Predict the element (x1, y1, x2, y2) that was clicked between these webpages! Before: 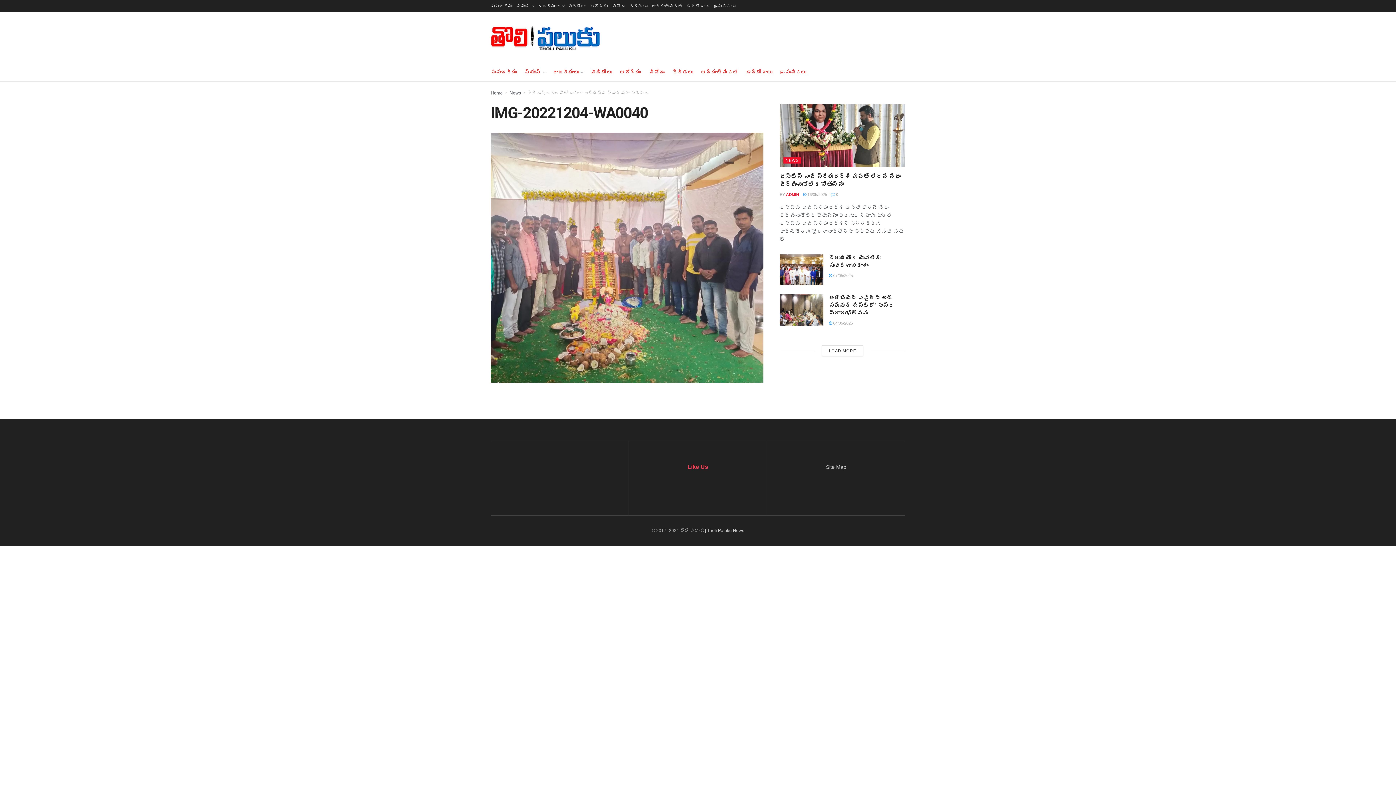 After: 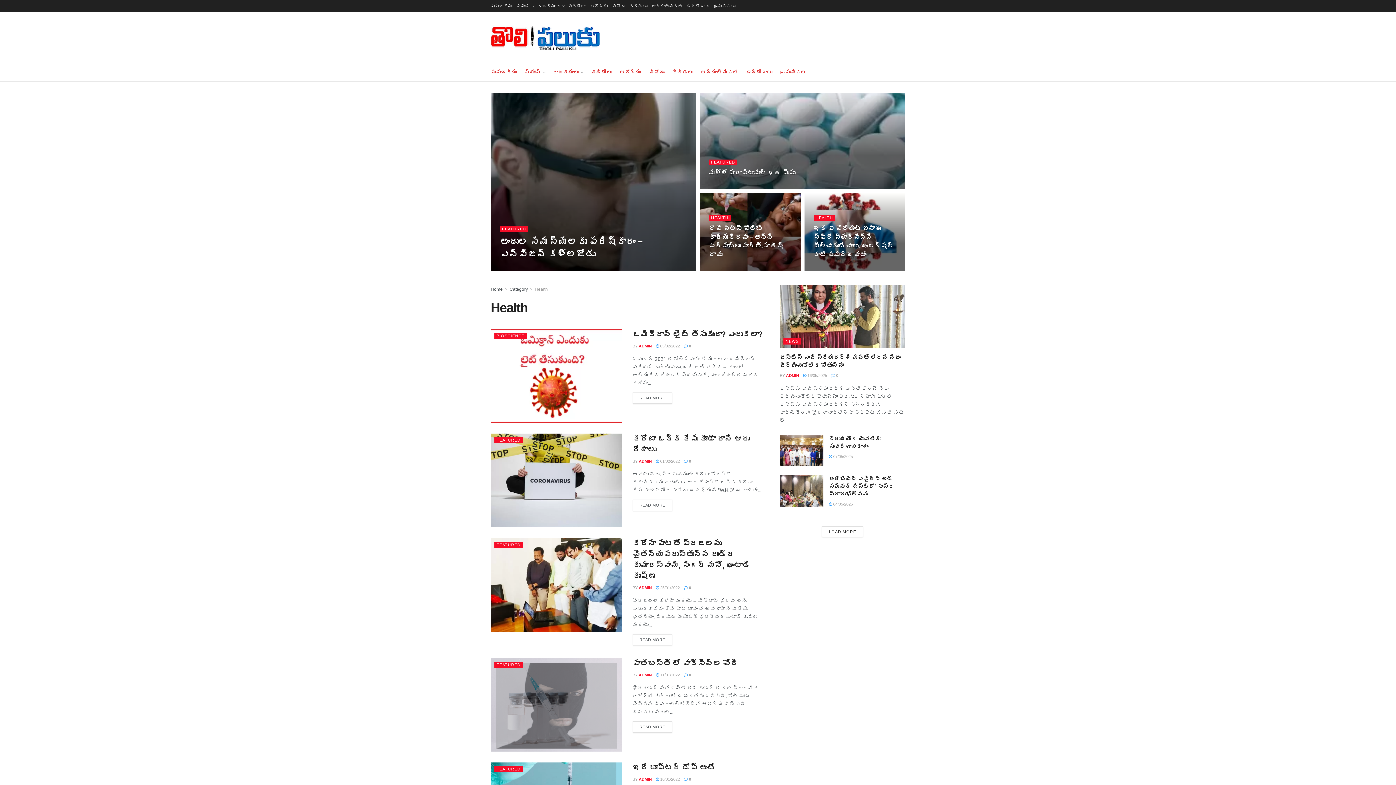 Action: bbox: (620, 67, 641, 77) label: ఆరోగ్యం